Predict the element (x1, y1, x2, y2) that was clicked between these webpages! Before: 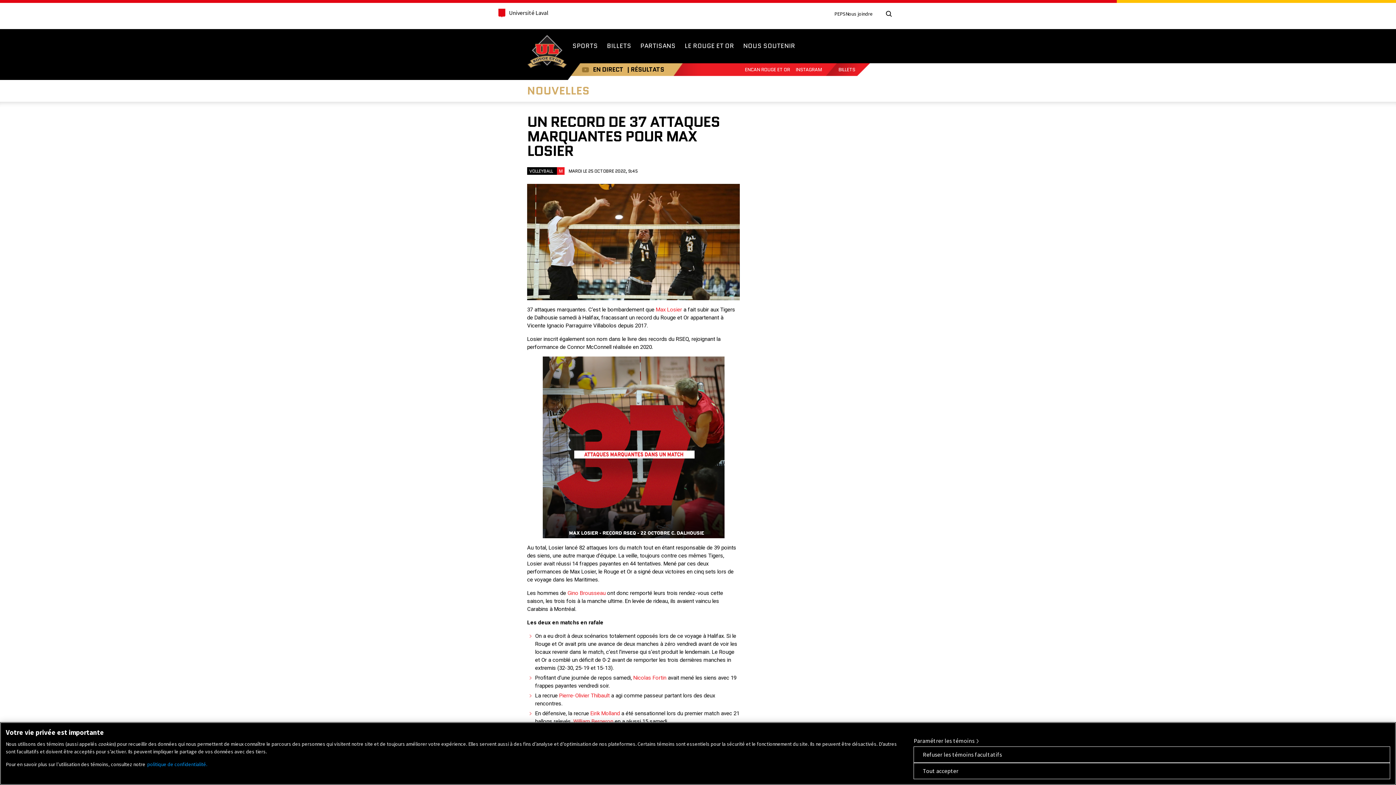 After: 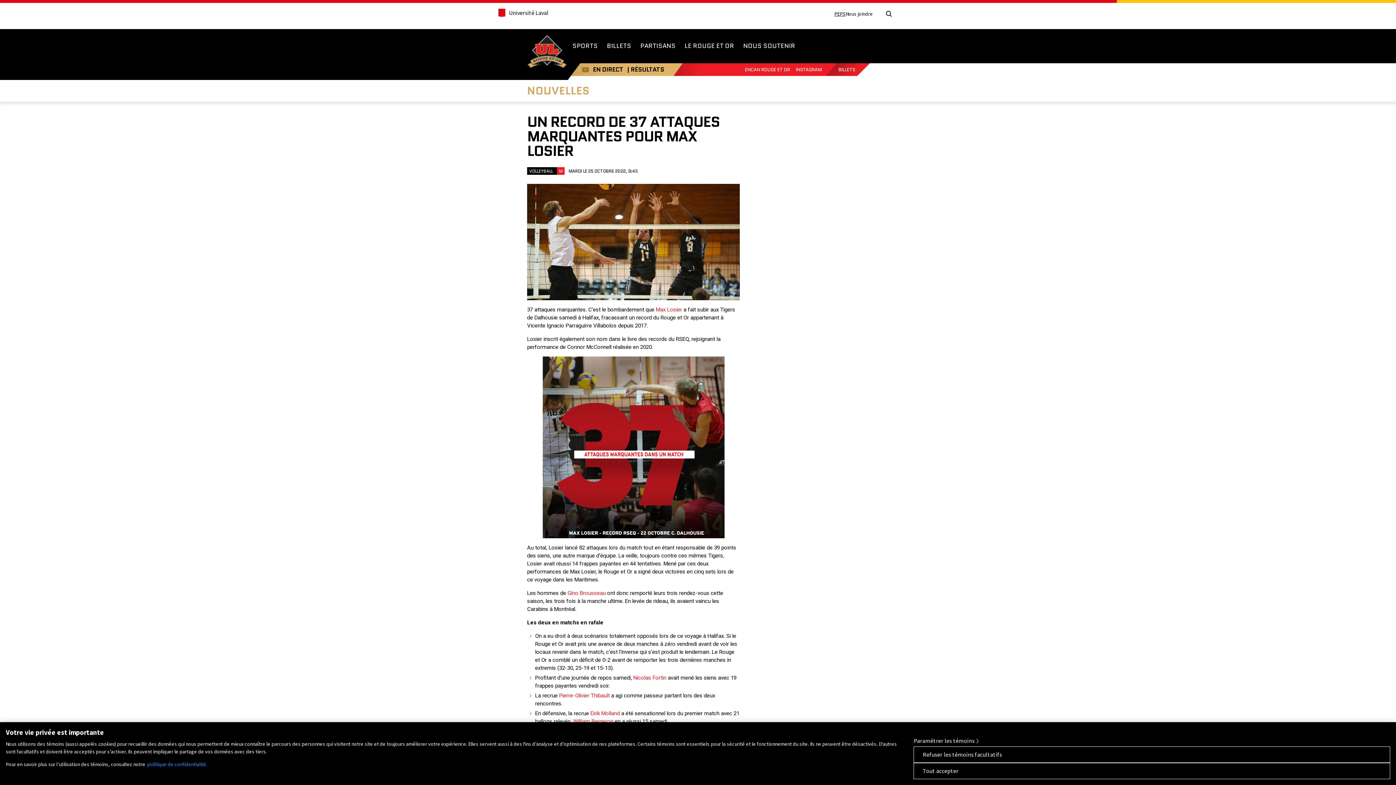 Action: label: PEPS bbox: (834, 10, 845, 16)